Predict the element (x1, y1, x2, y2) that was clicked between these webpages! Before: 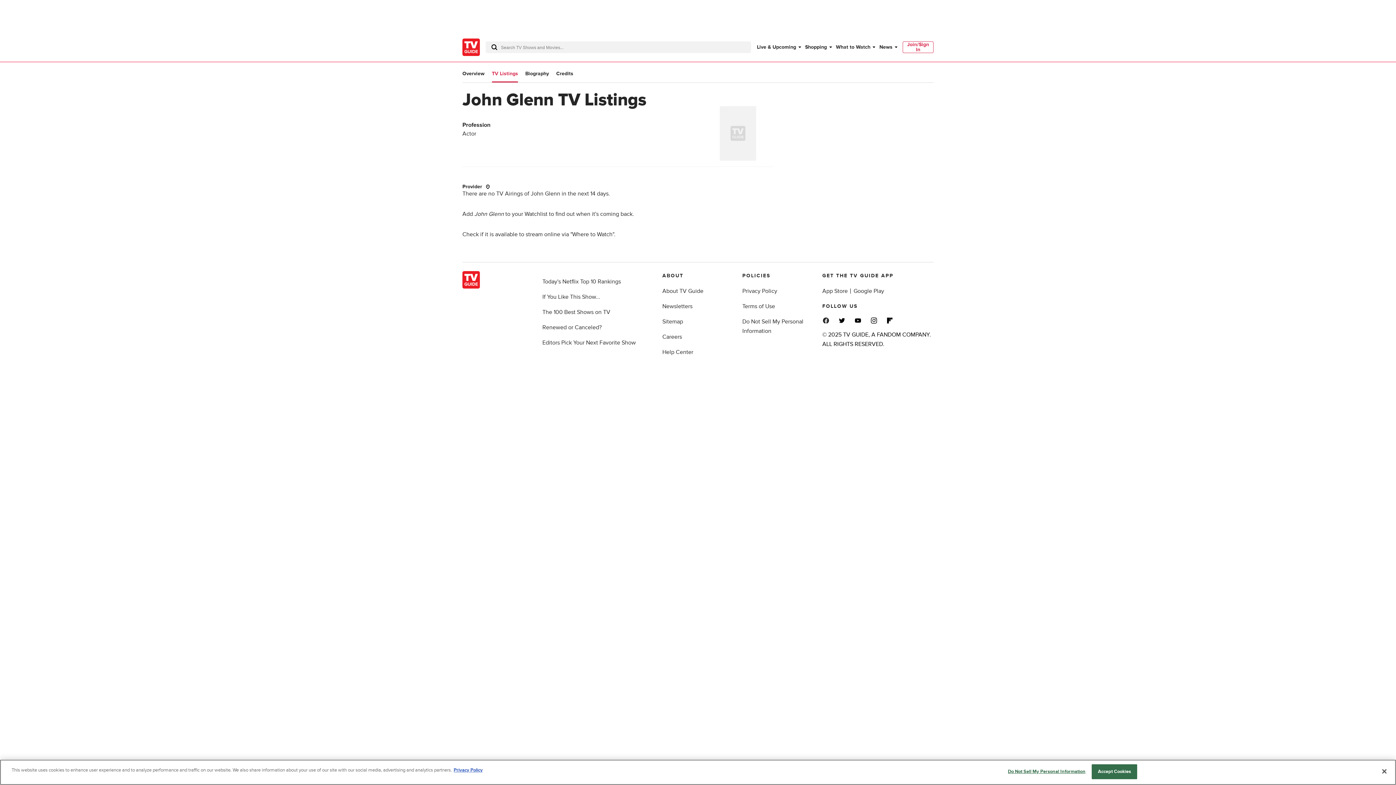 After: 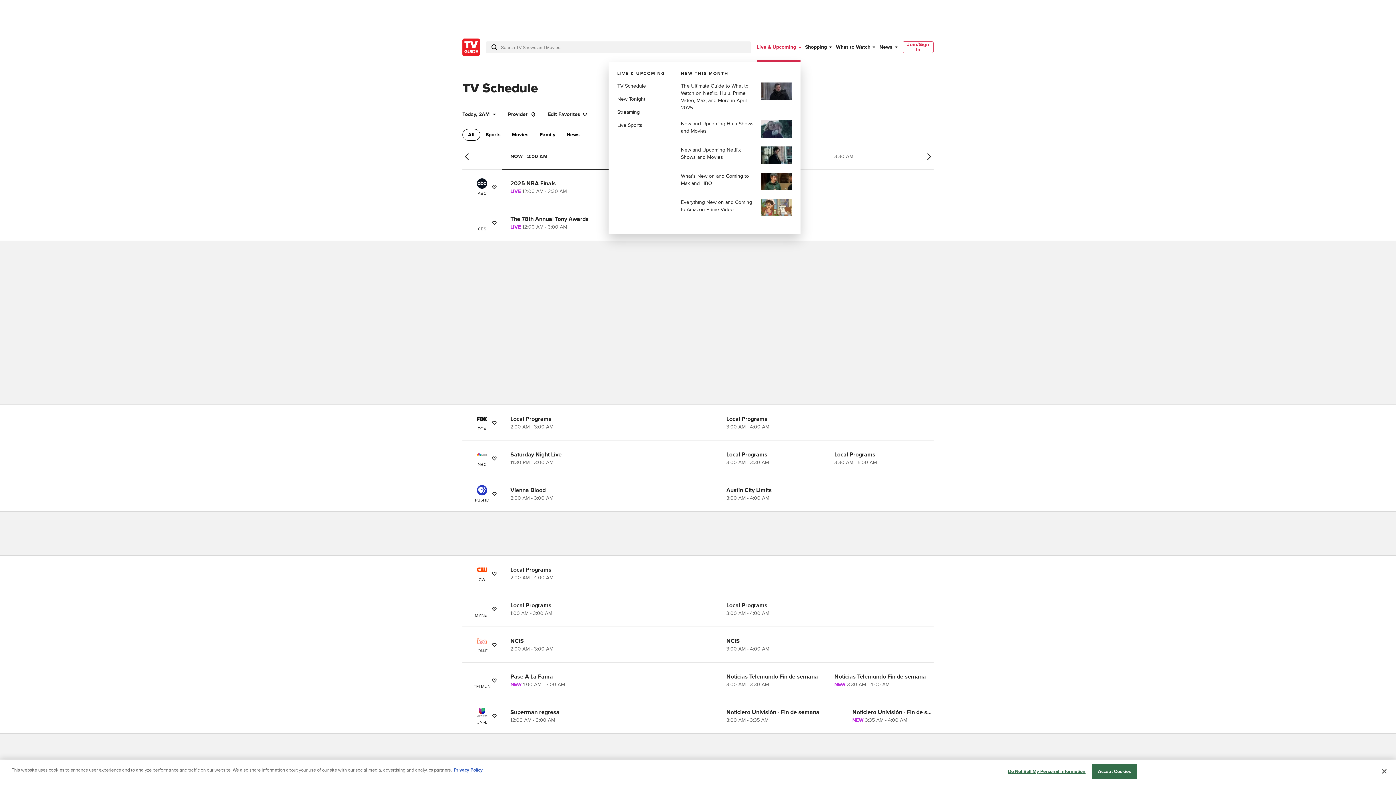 Action: bbox: (757, 43, 799, 50) label: Live & Upcoming